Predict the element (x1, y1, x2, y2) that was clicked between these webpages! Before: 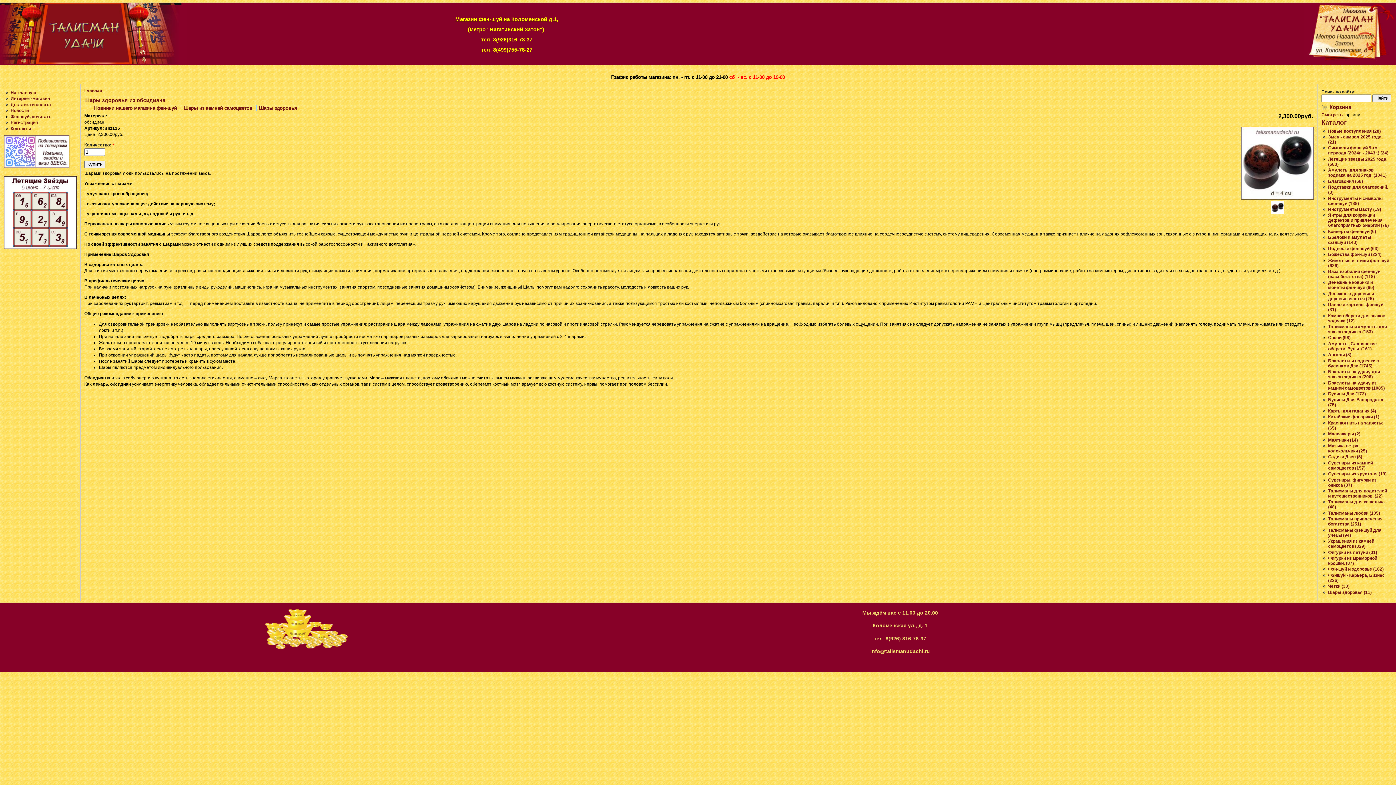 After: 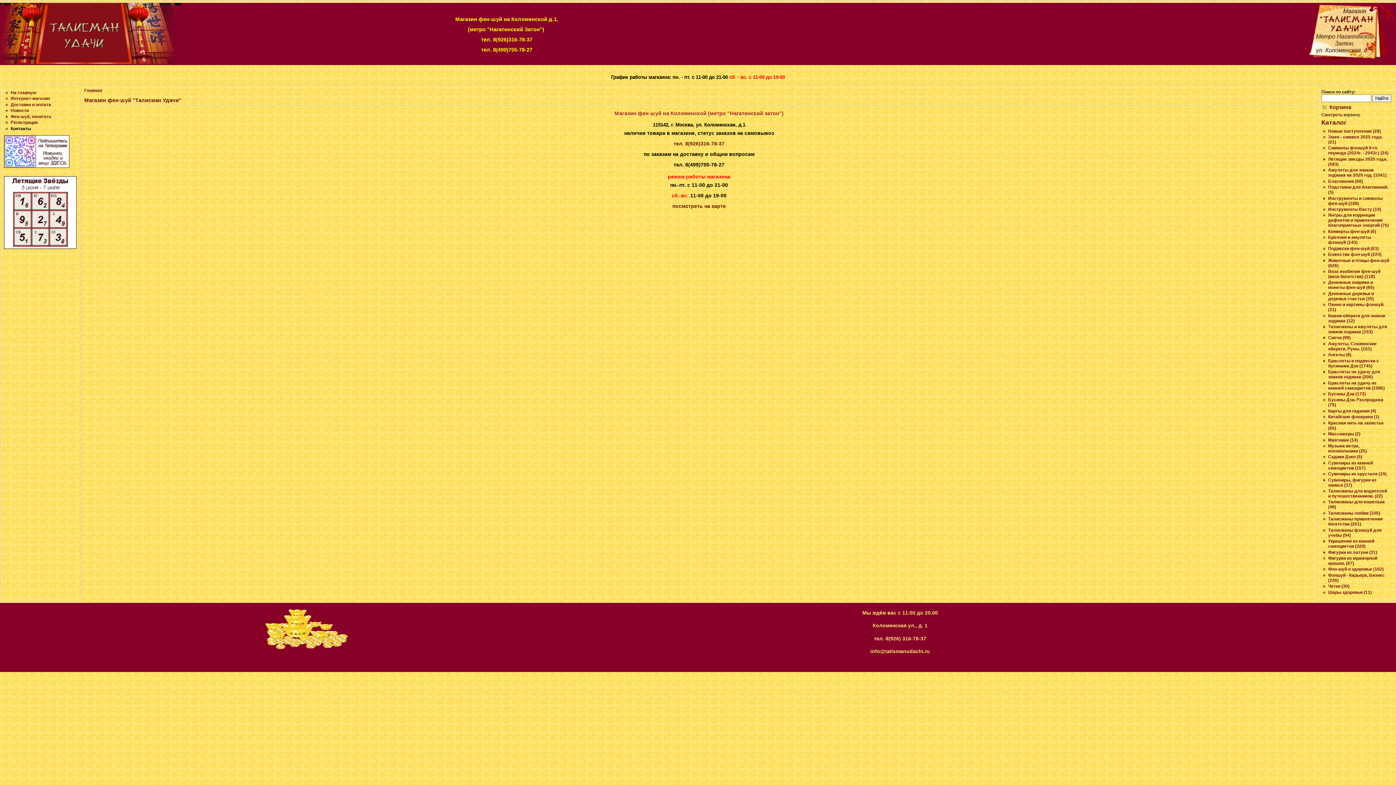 Action: bbox: (468, 26, 544, 32) label: (метро "Нагатинский Затон")